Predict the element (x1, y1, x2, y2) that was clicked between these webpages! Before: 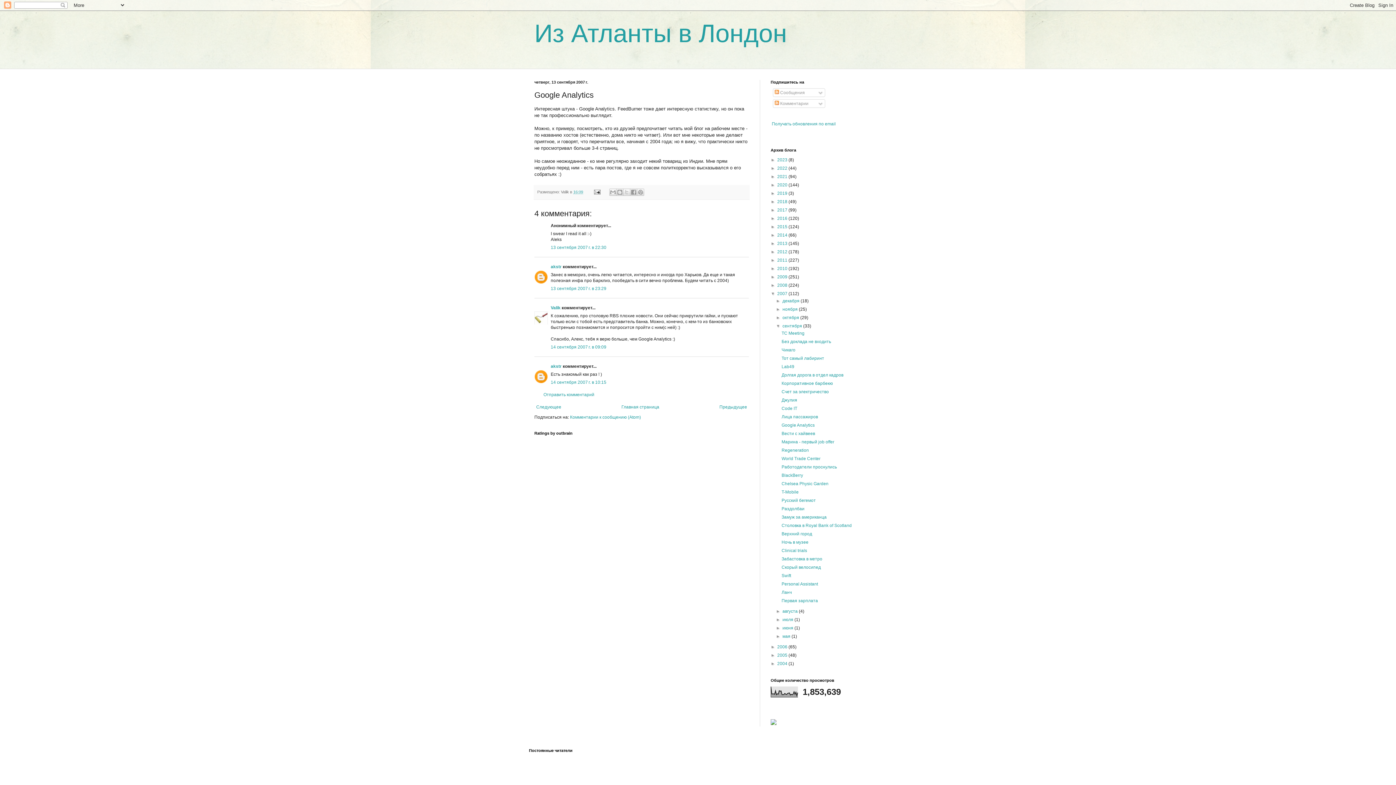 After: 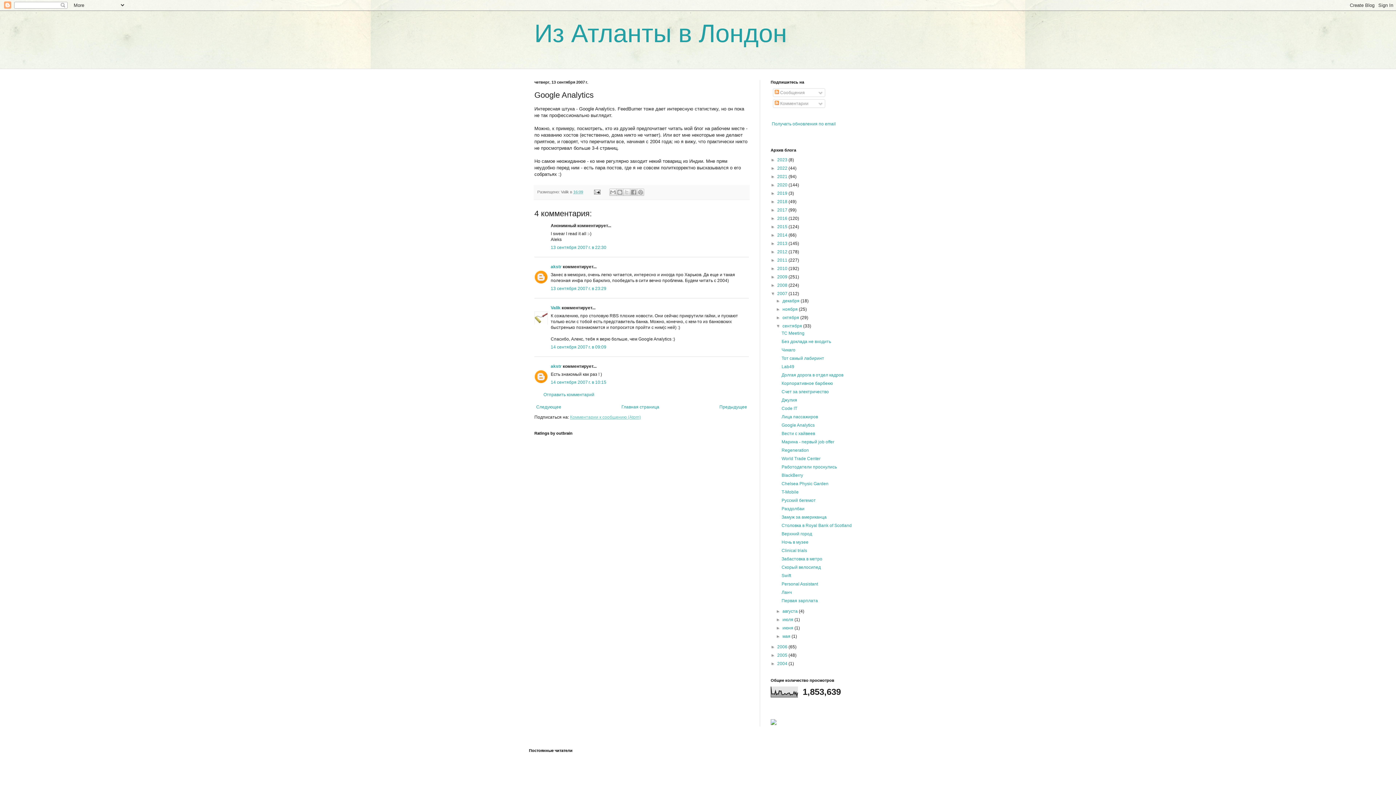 Action: bbox: (570, 414, 641, 420) label: Комментарии к сообщению (Atom)